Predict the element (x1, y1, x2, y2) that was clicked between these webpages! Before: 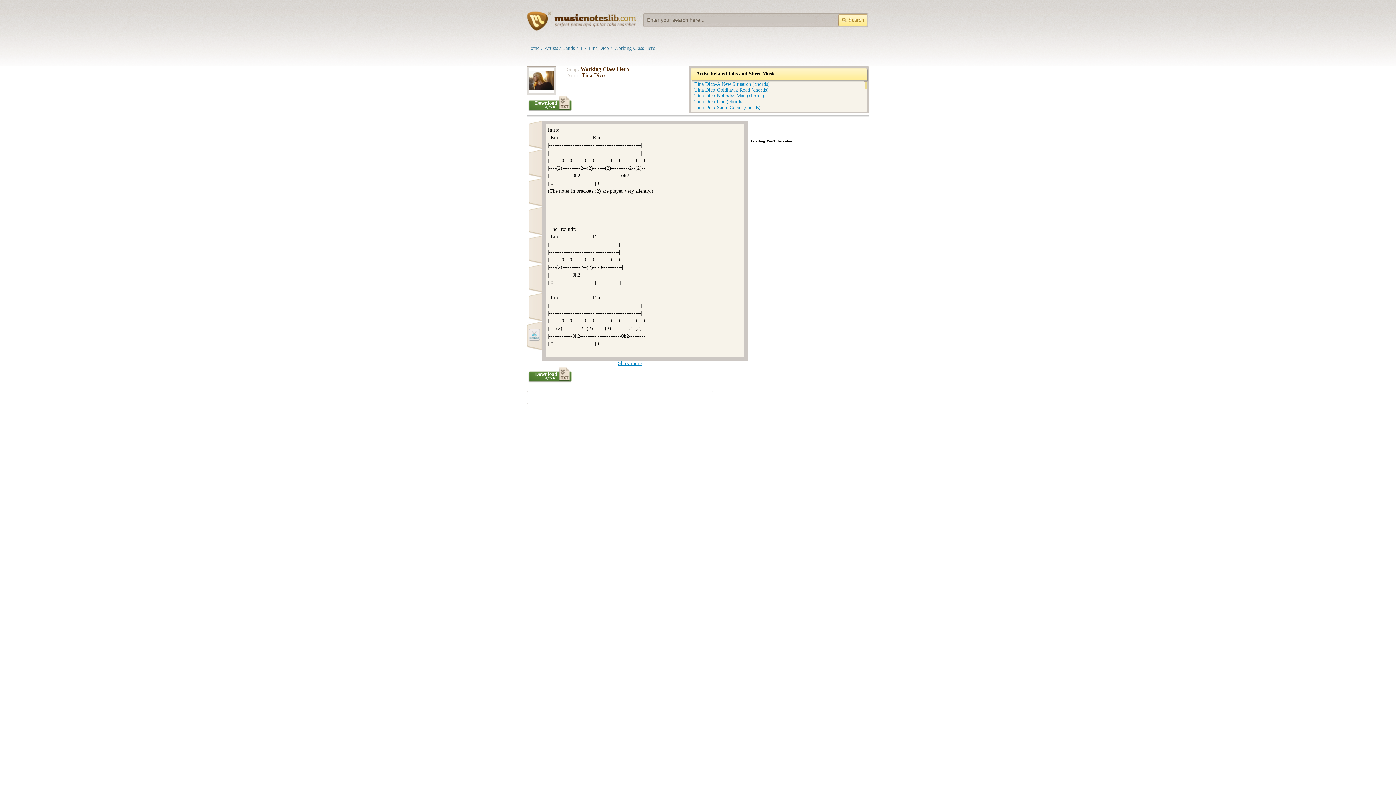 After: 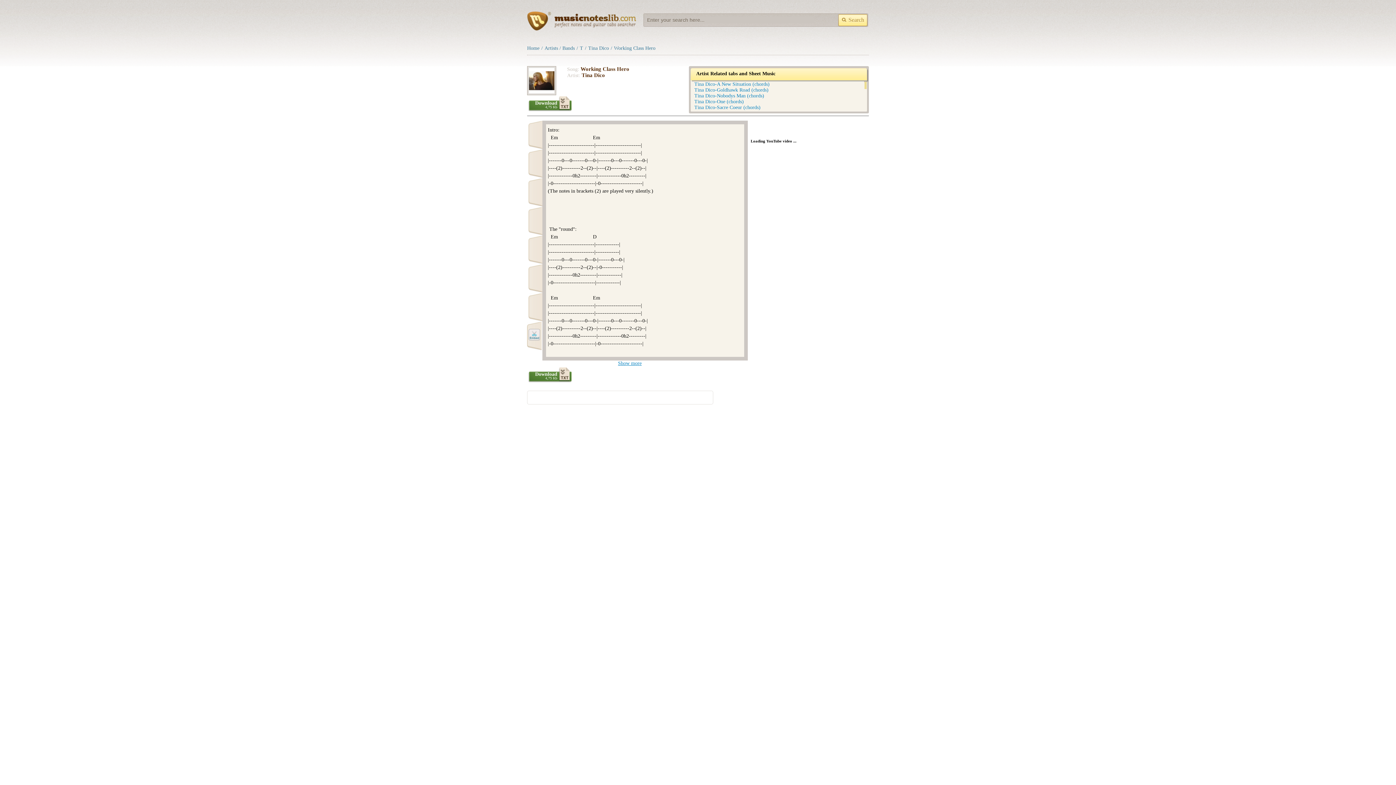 Action: bbox: (528, 293, 543, 321)